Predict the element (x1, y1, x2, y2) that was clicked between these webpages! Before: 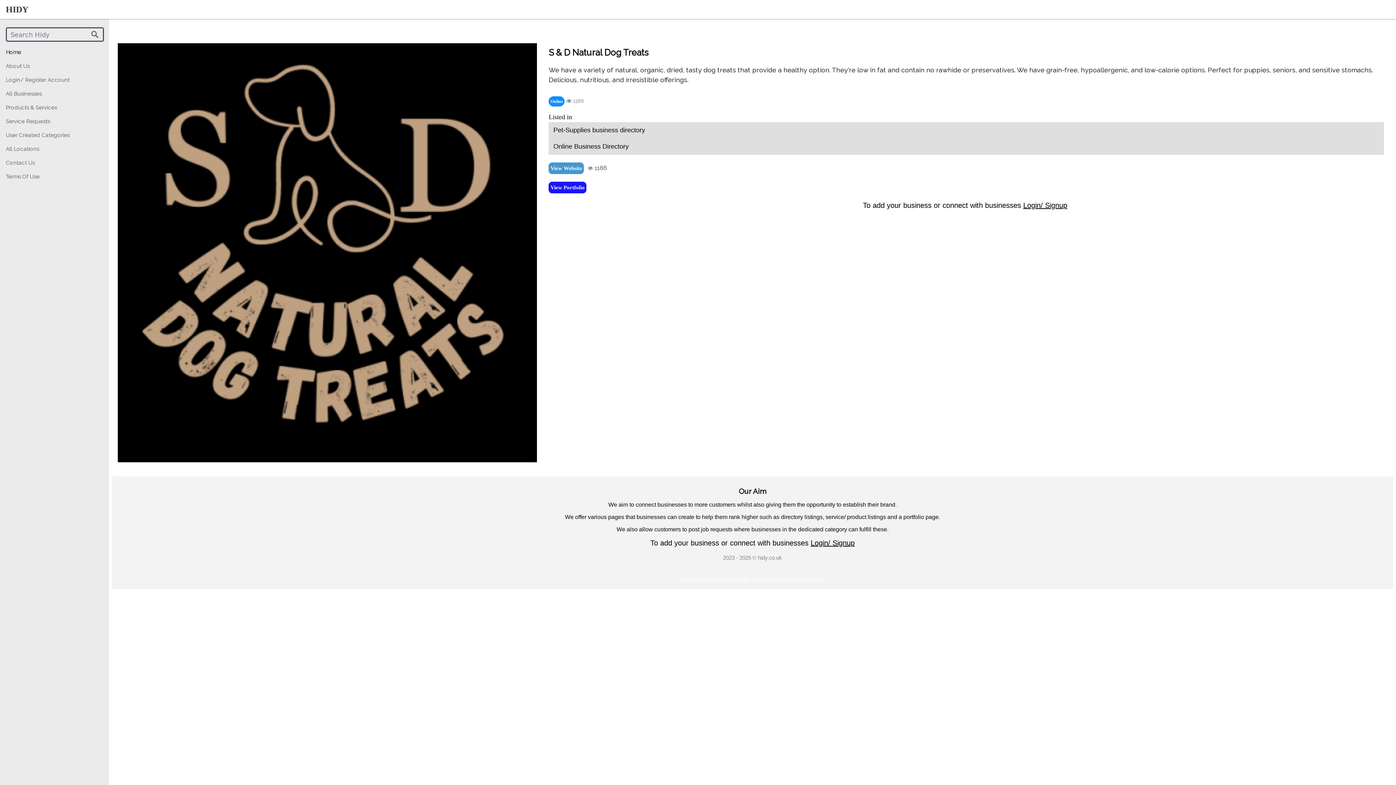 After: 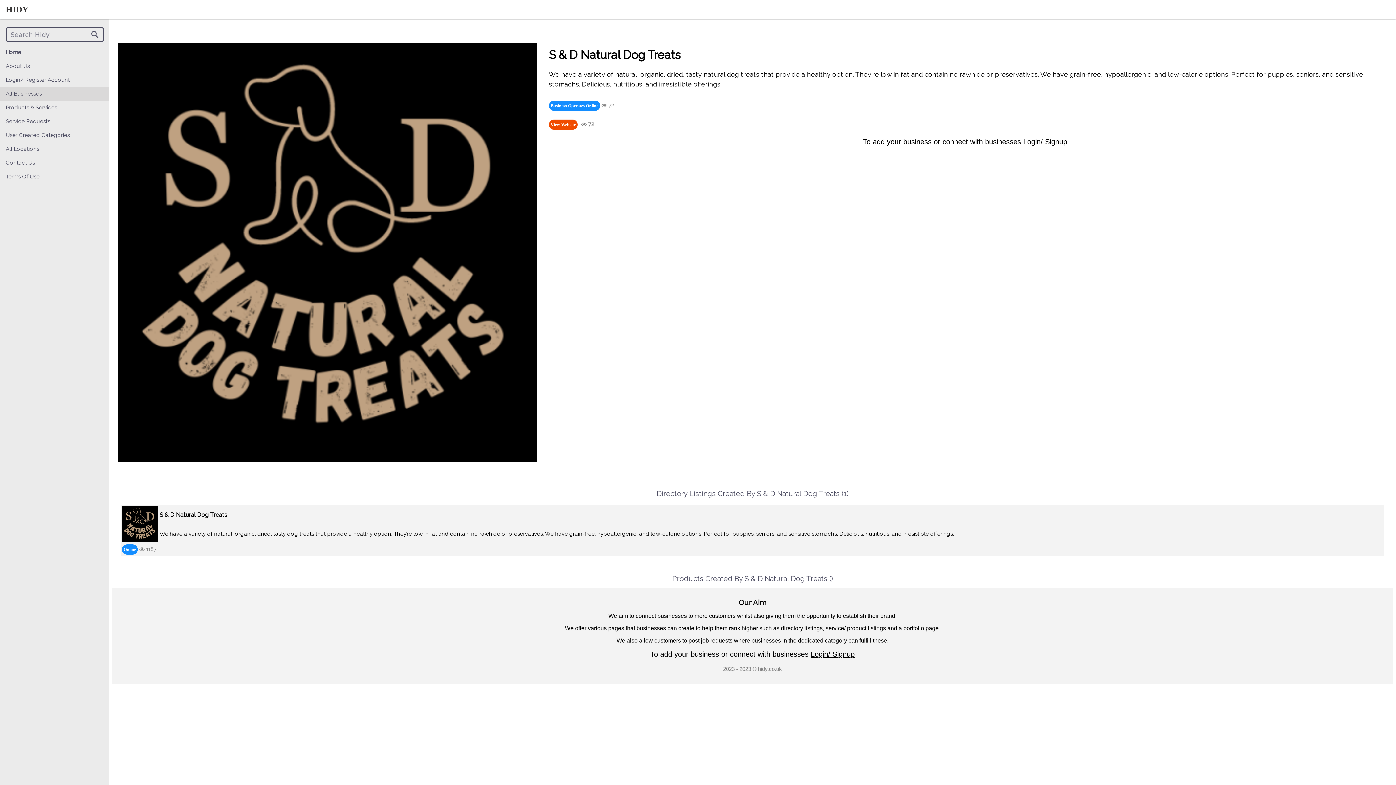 Action: label: View Portfolio bbox: (548, 181, 586, 193)